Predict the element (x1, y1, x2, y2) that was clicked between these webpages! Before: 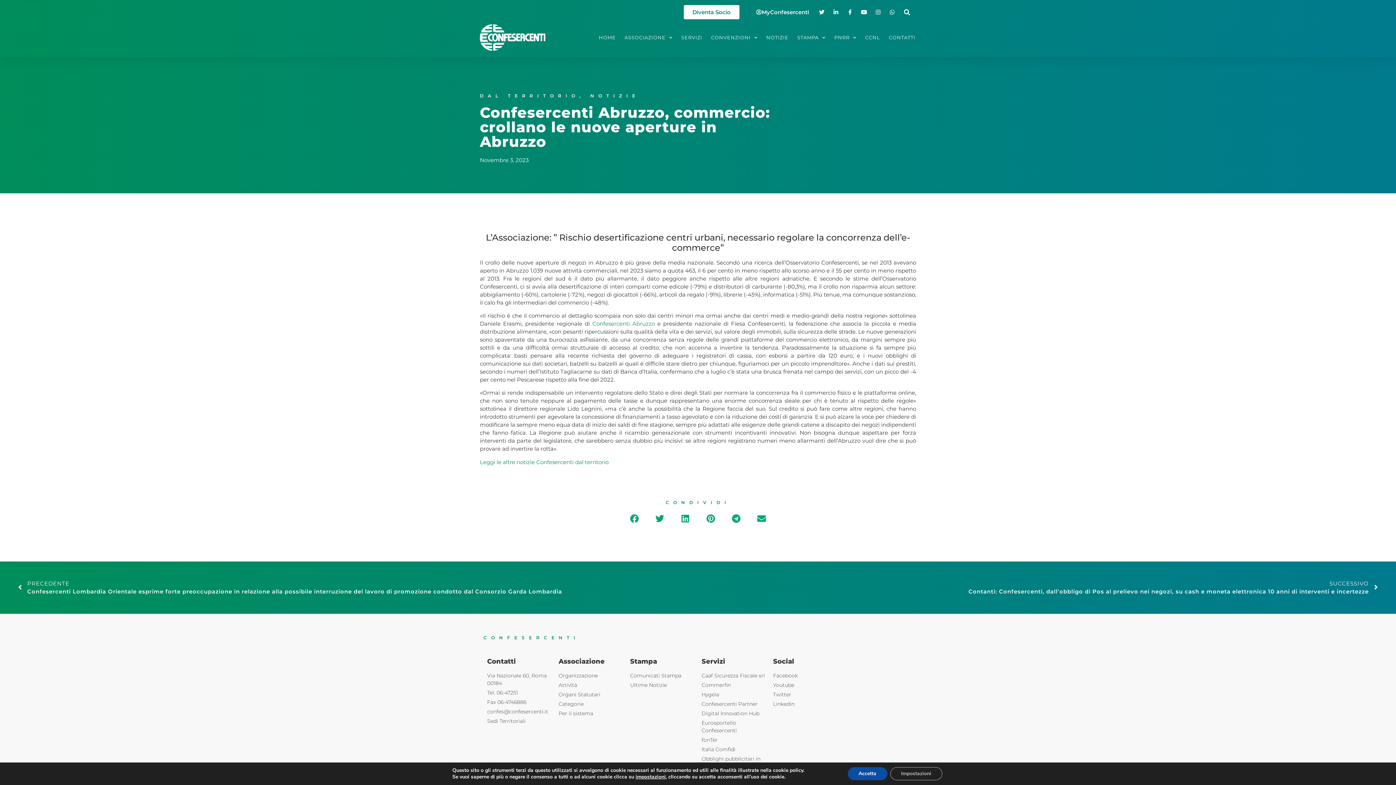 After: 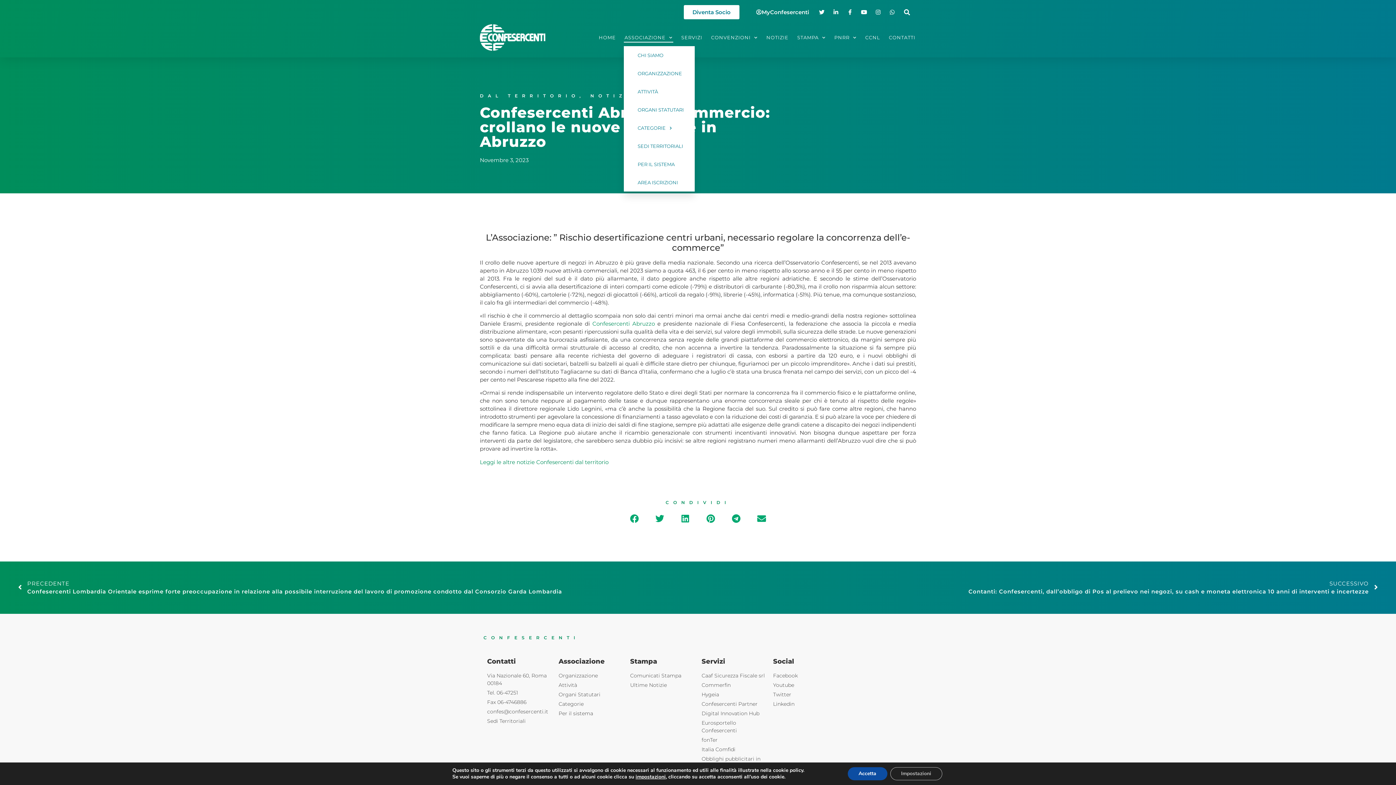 Action: bbox: (623, 32, 673, 42) label: ASSOCIAZIONE